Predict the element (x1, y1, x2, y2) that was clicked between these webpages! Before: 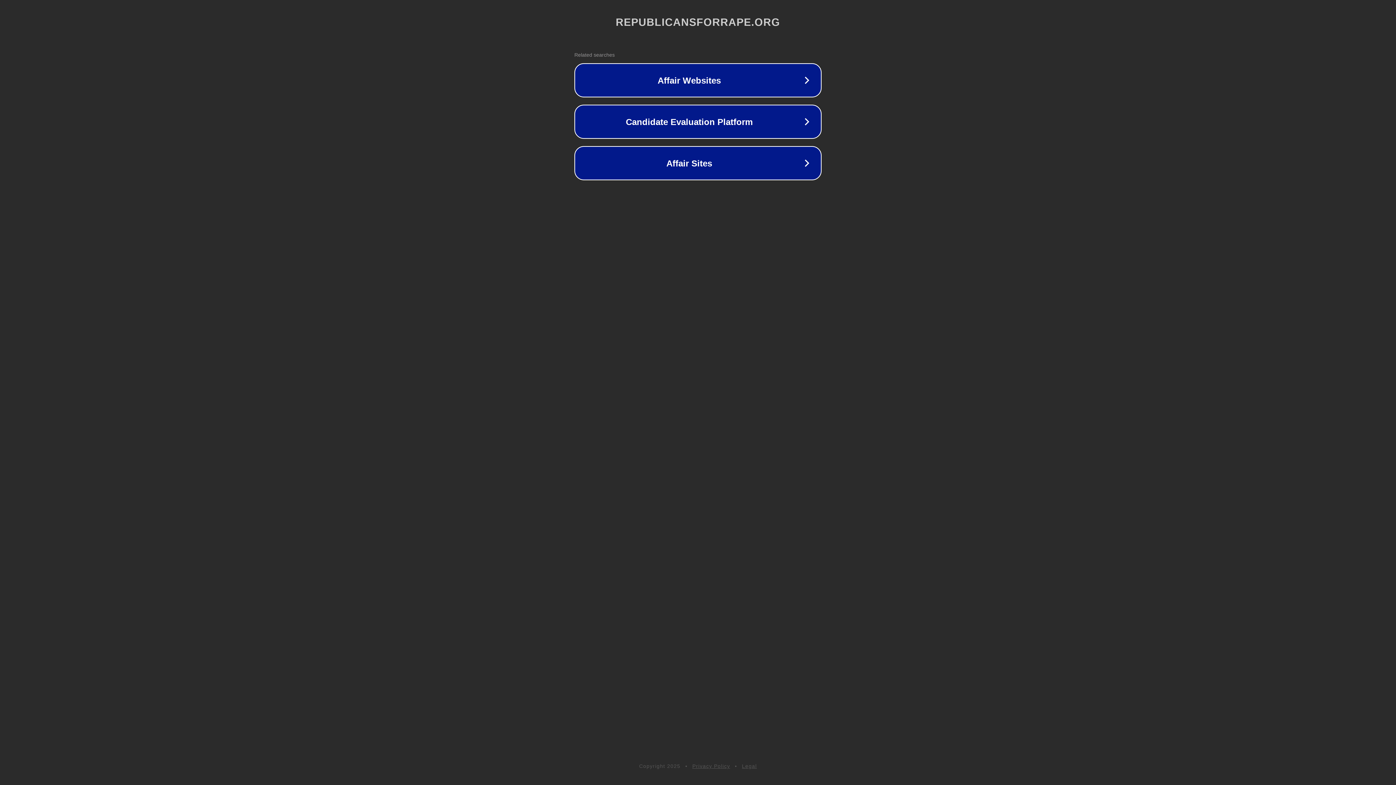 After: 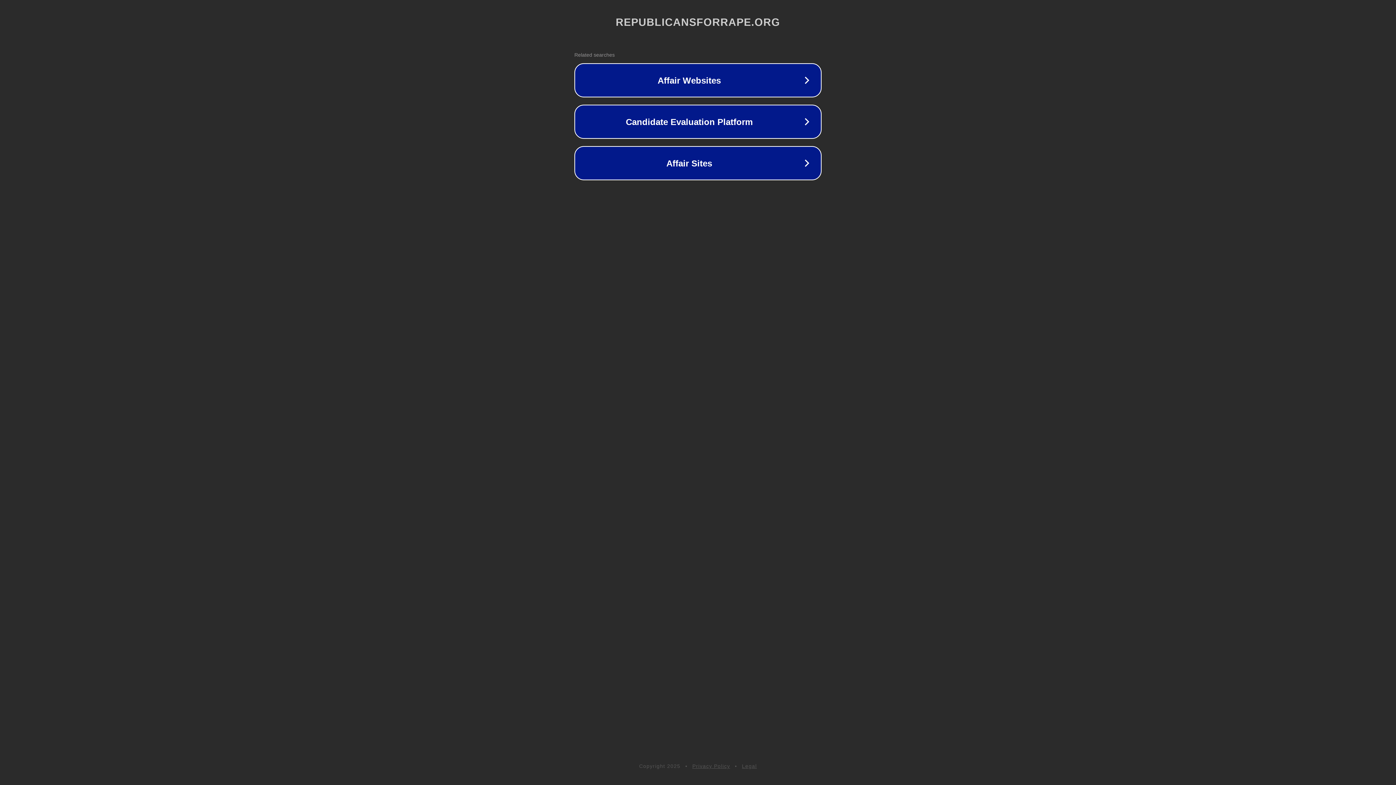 Action: bbox: (742, 763, 757, 769) label: Legal